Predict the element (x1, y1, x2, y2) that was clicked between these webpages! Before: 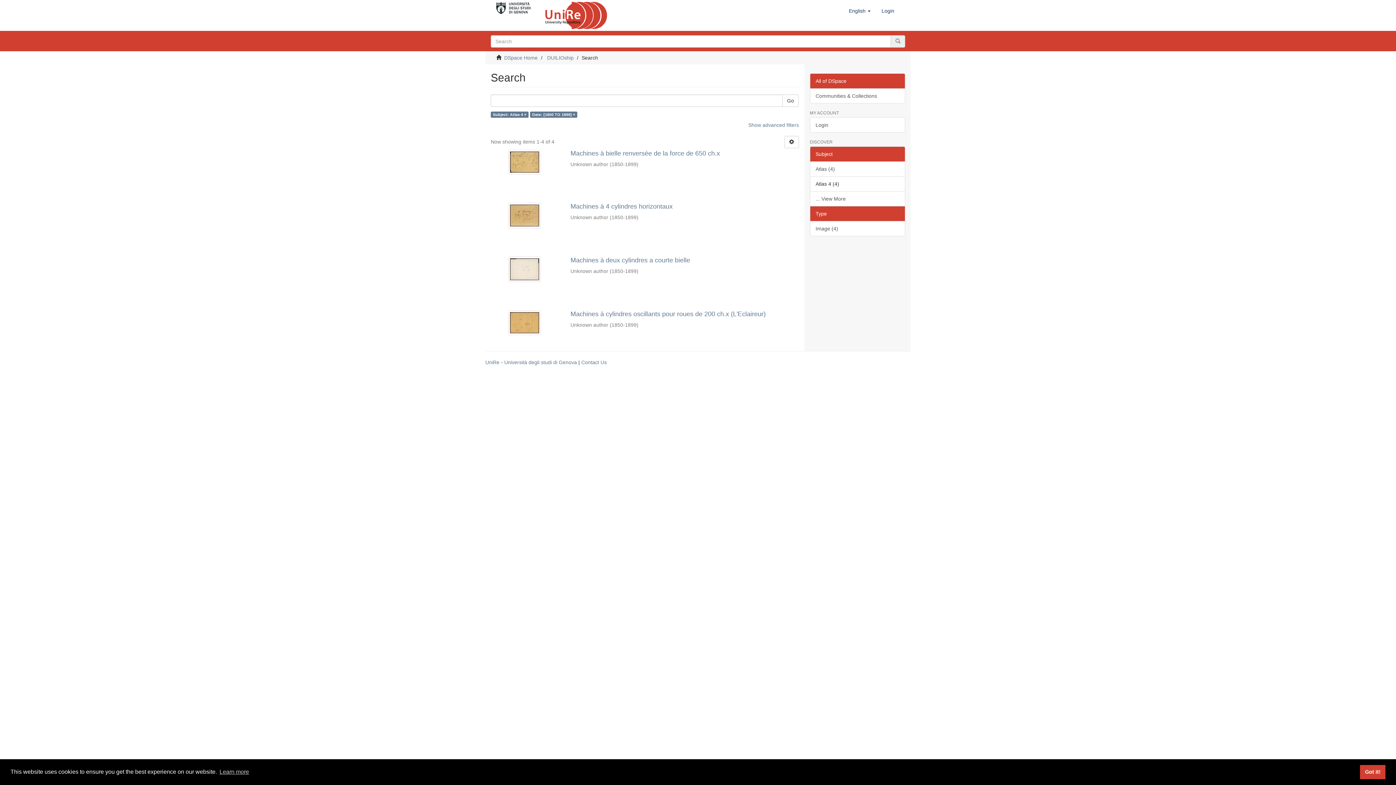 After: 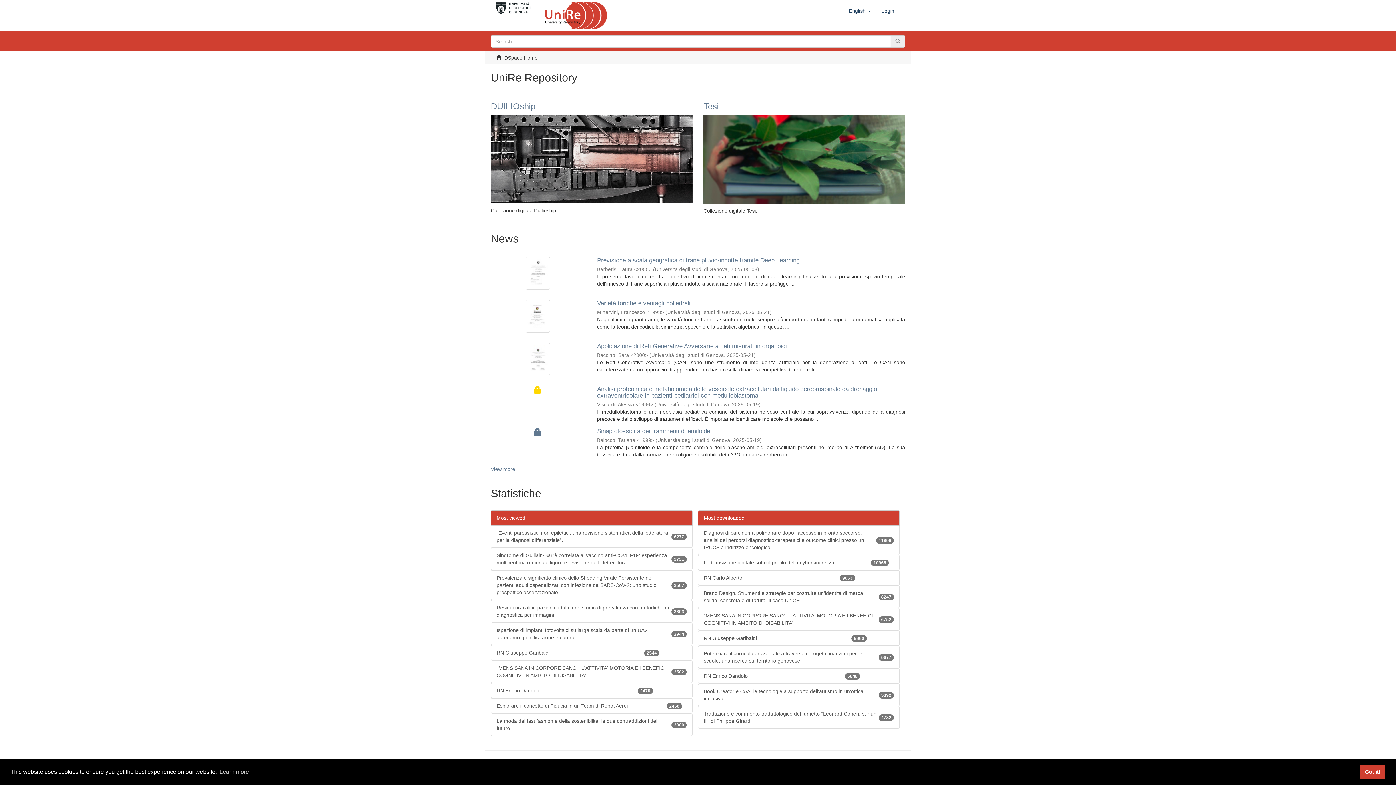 Action: label: DSpace Home bbox: (504, 54, 537, 60)